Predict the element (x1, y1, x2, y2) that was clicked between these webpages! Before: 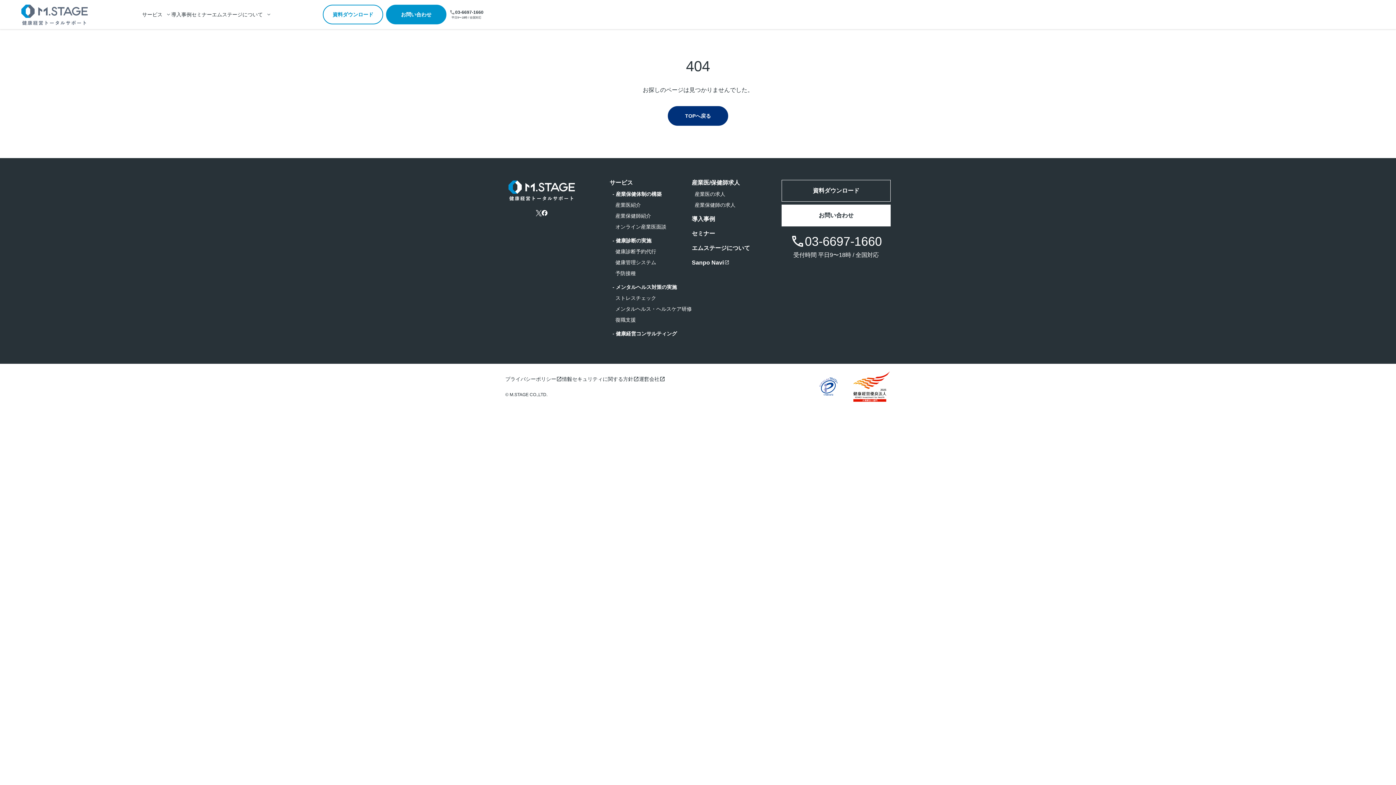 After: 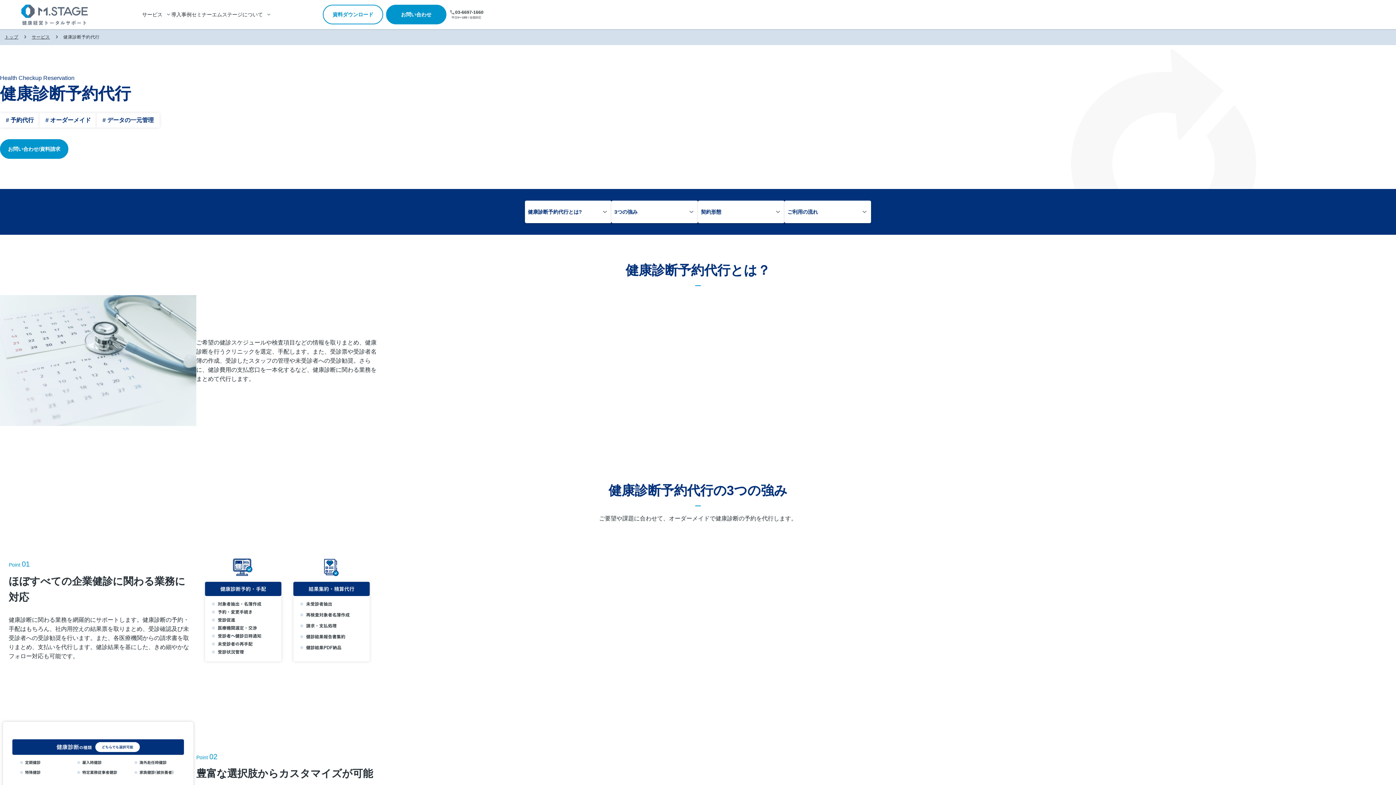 Action: label: 健康診断予約代行 bbox: (615, 248, 656, 254)